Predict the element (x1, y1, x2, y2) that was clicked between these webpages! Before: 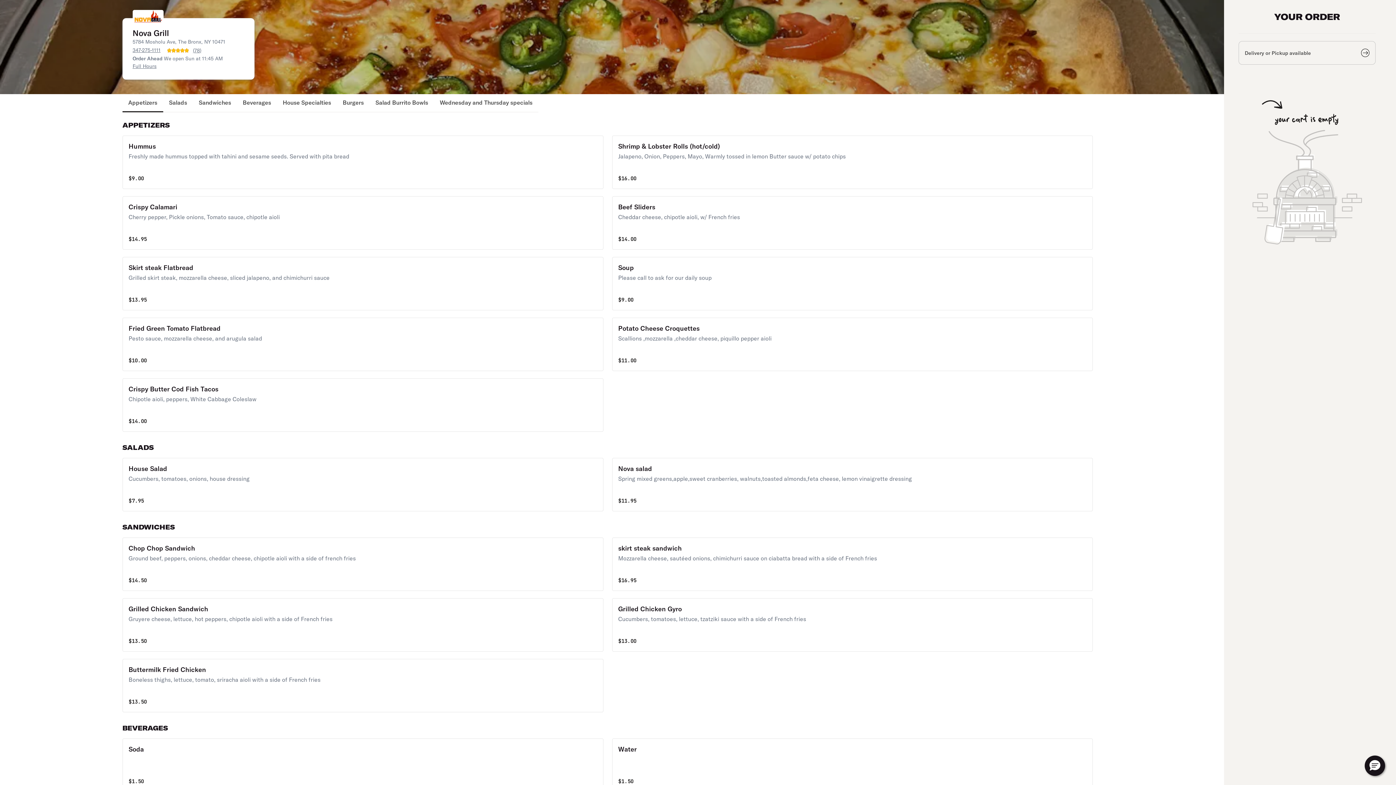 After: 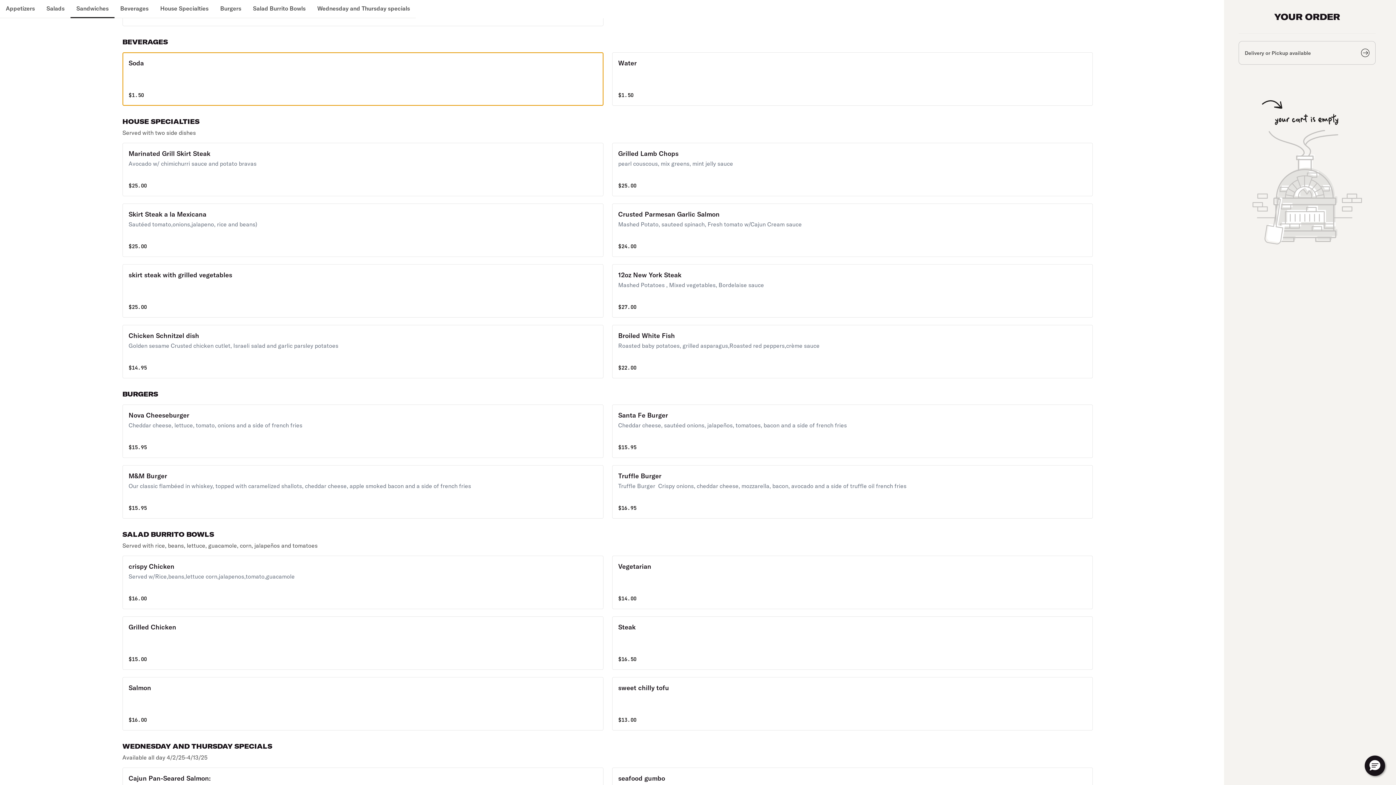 Action: bbox: (236, 94, 276, 112) label: Beverages